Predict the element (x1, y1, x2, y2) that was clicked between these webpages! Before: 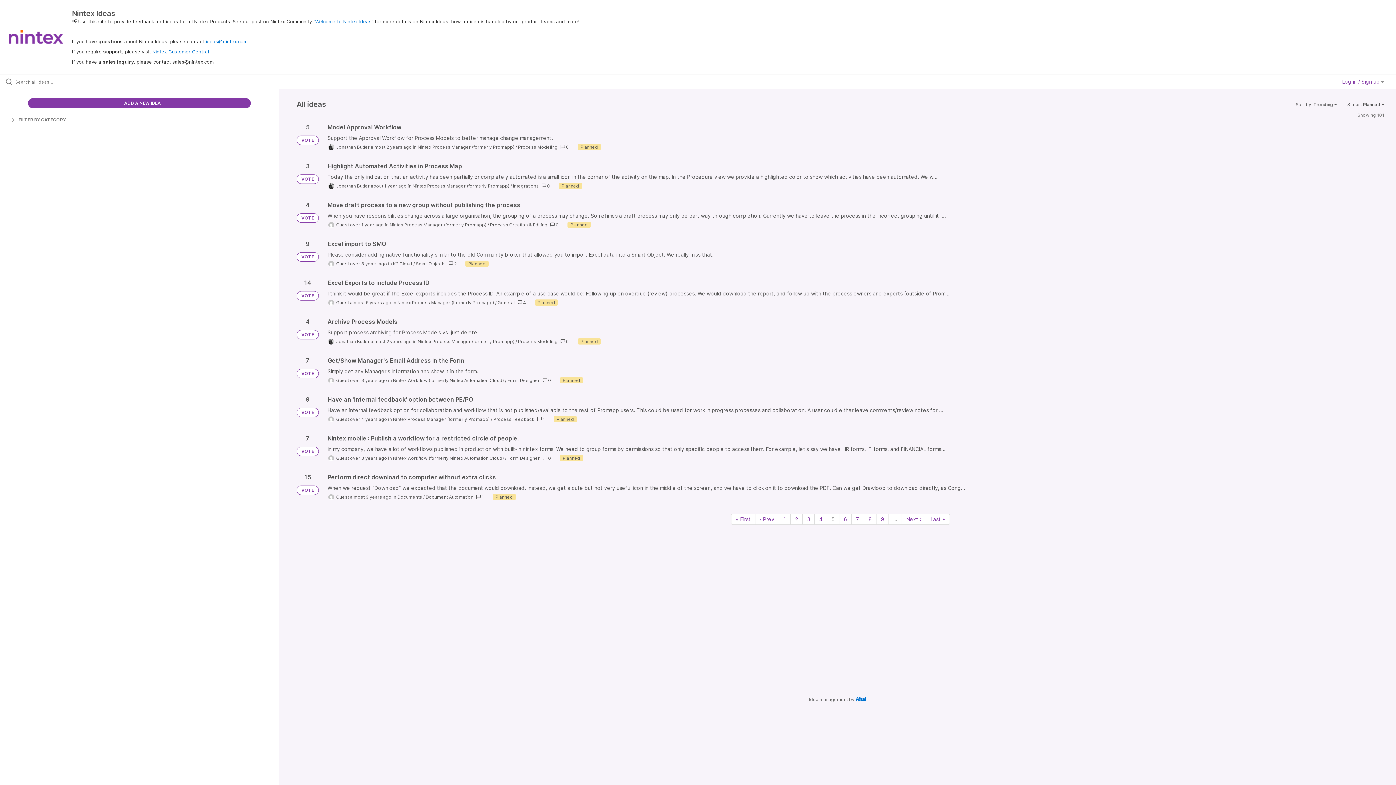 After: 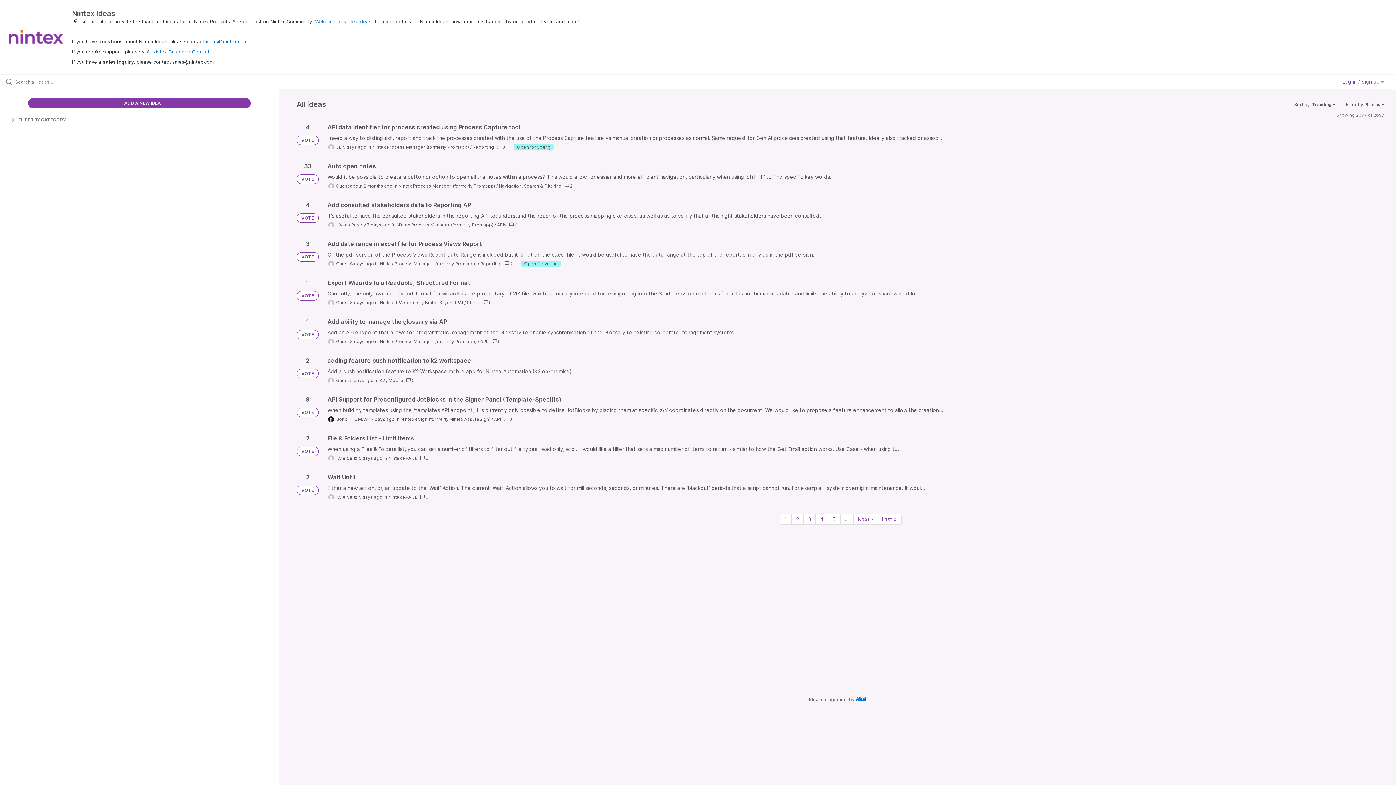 Action: label: VOTE bbox: (296, 368, 318, 378)